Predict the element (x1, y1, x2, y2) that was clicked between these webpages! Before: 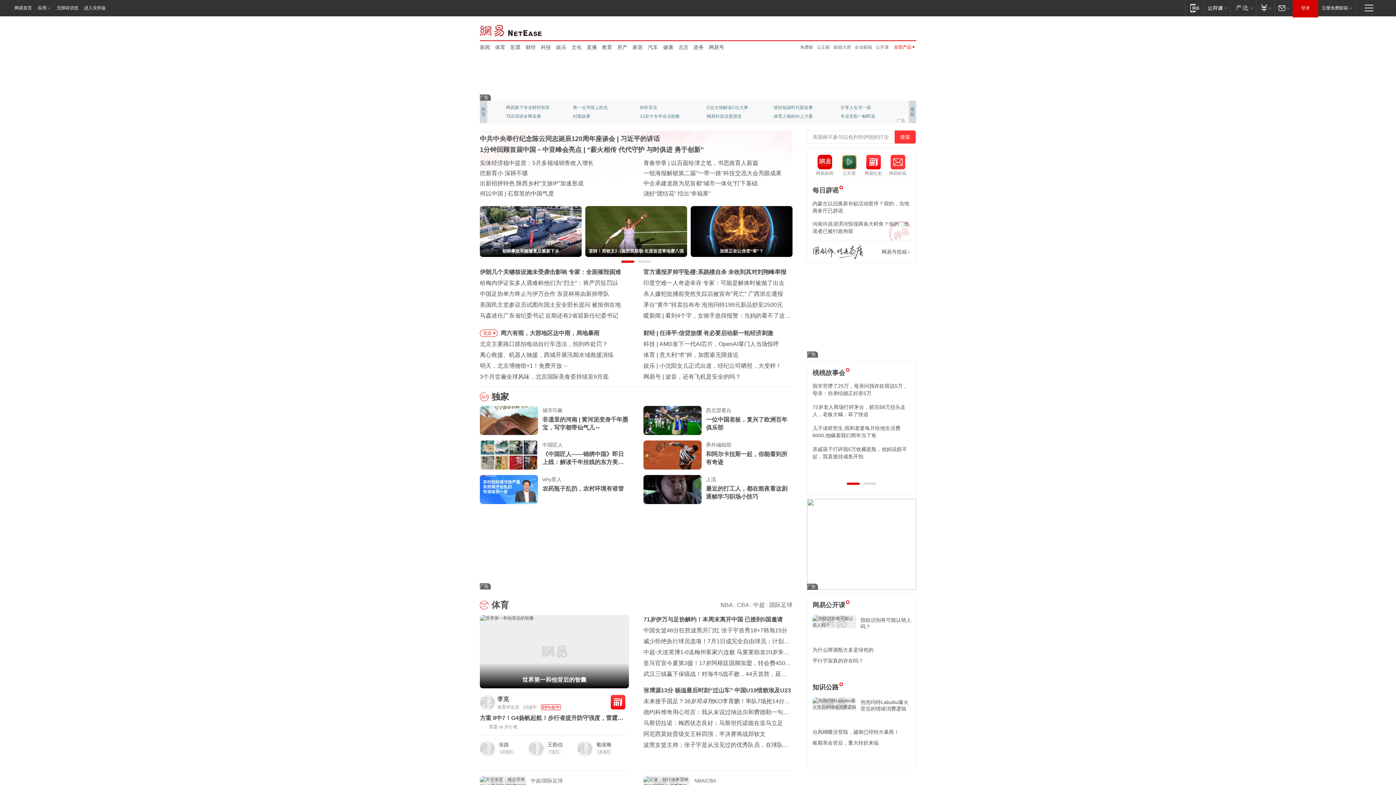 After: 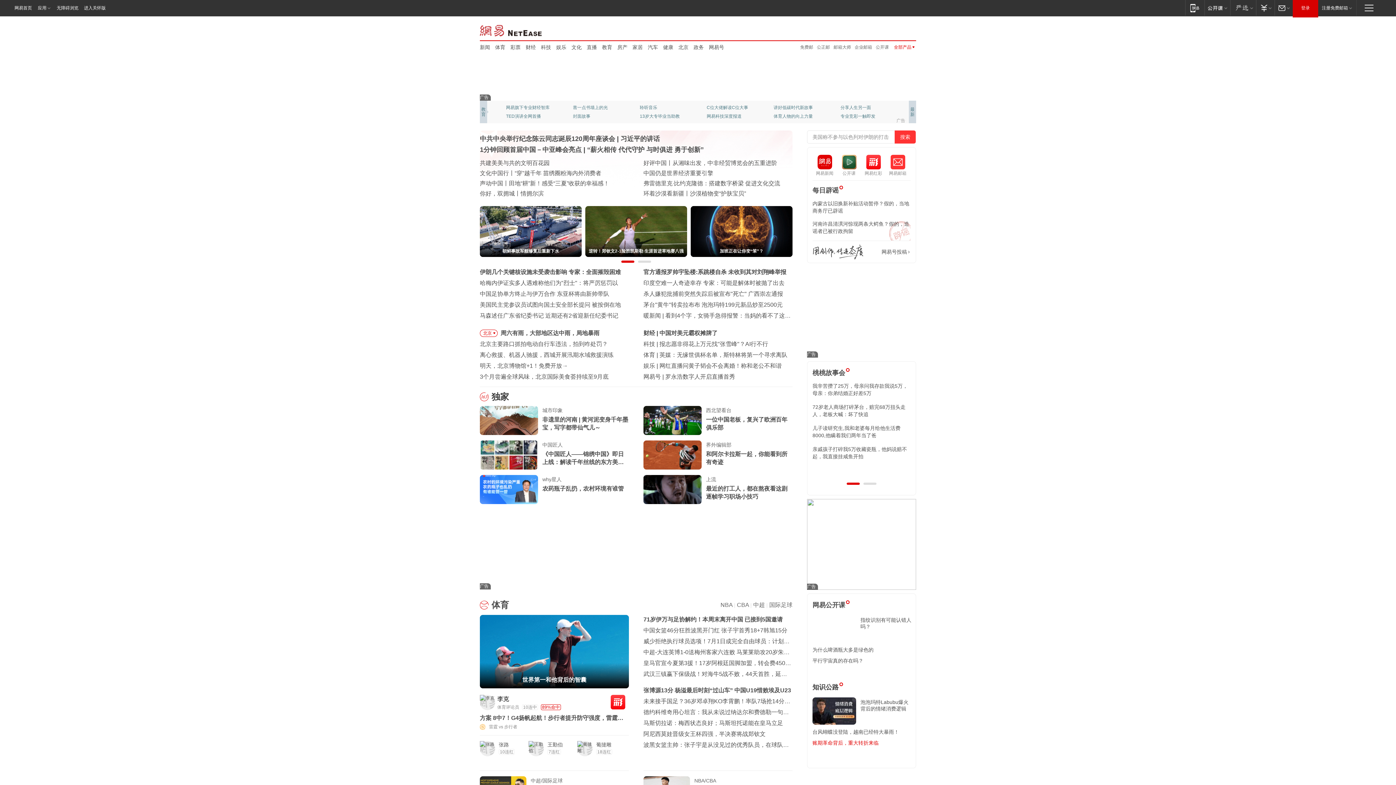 Action: label: 账期革命背后，重大转折来临 bbox: (812, 740, 878, 746)